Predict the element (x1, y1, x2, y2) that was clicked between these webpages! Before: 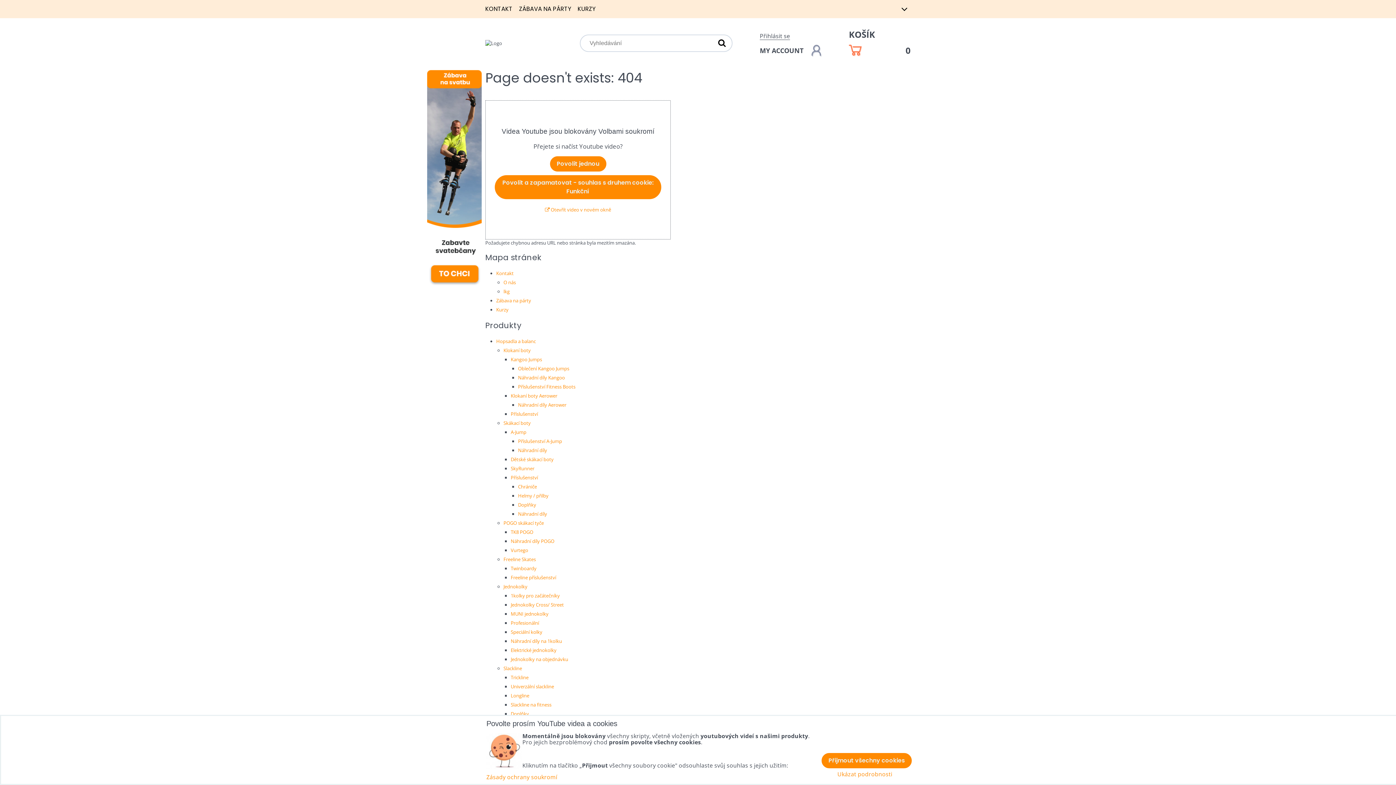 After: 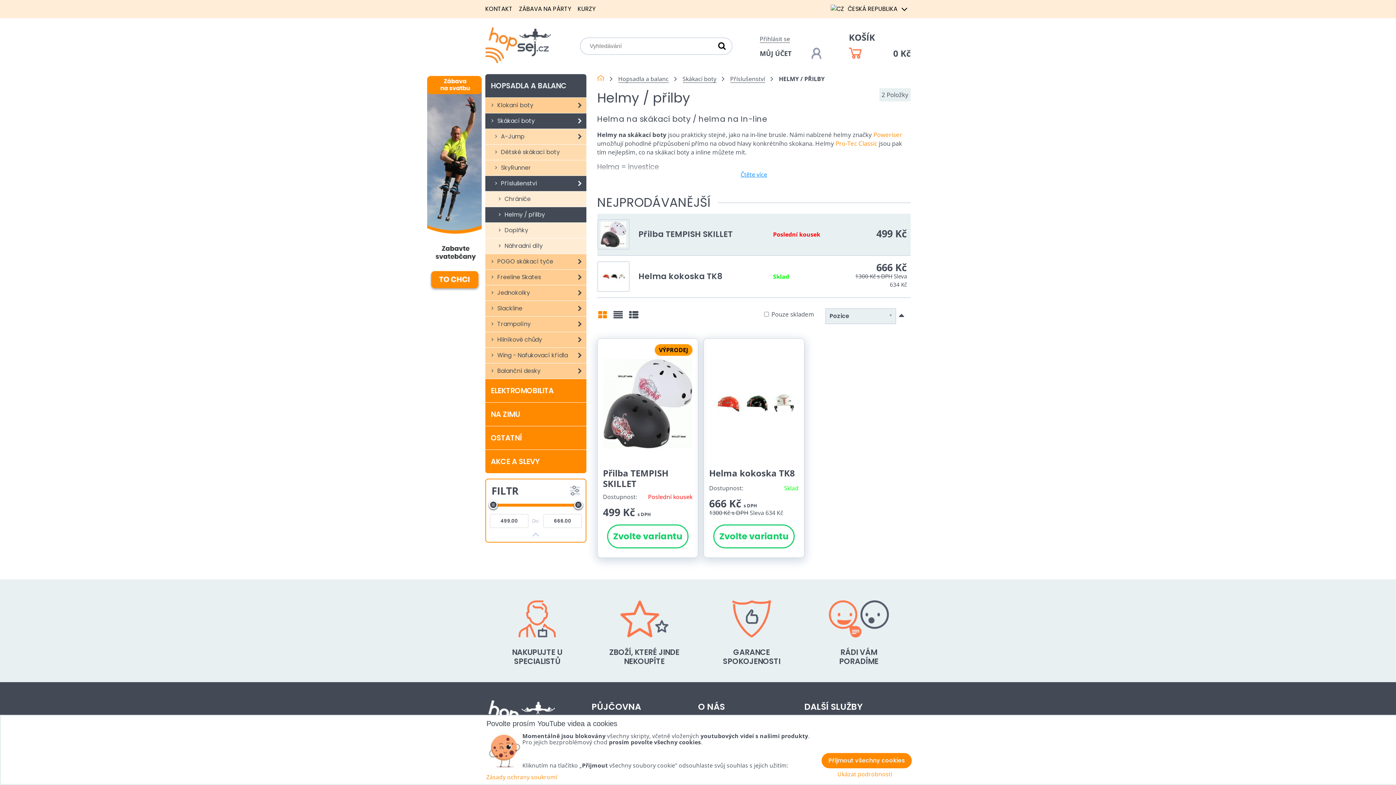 Action: bbox: (518, 492, 548, 499) label: Helmy / přilby